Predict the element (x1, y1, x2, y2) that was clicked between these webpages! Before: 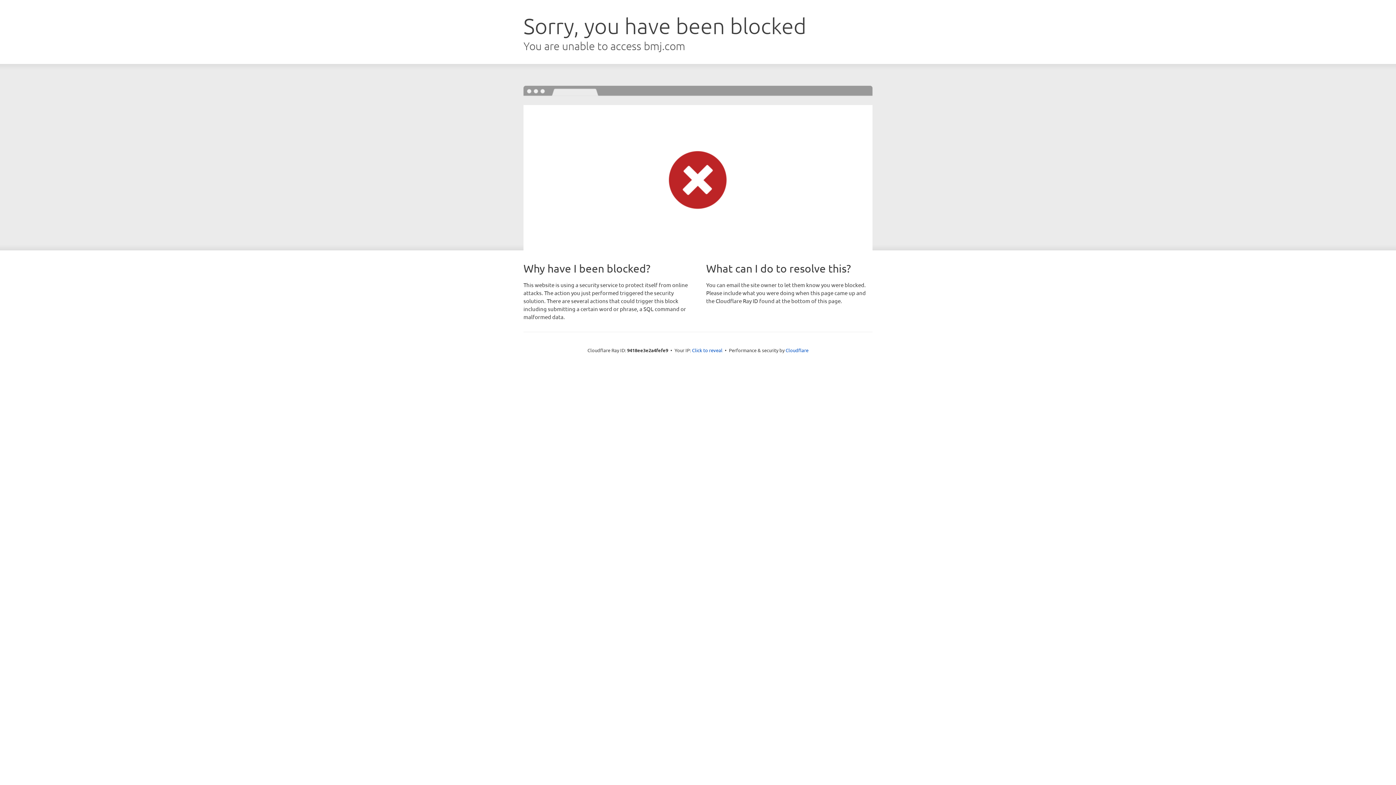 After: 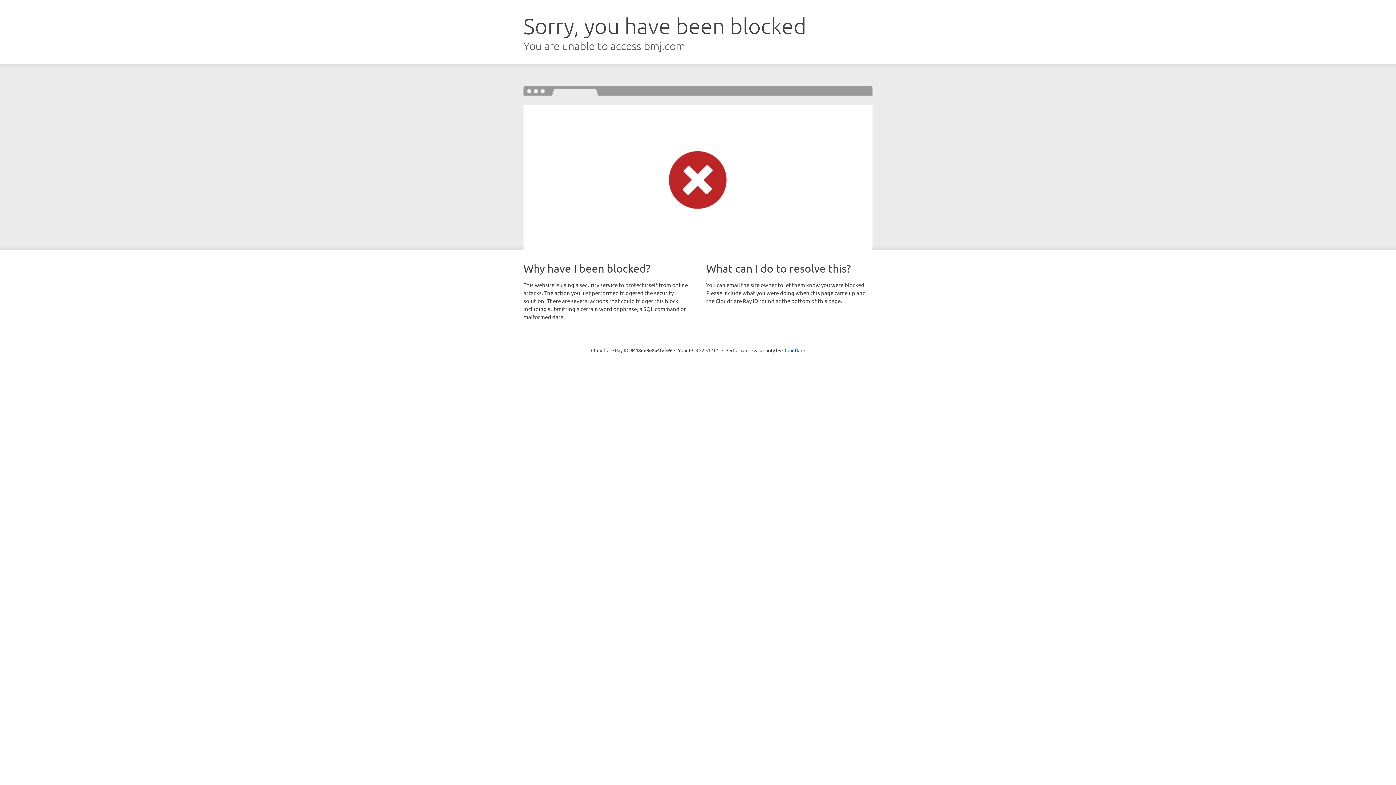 Action: label: Click to reveal bbox: (692, 346, 722, 353)